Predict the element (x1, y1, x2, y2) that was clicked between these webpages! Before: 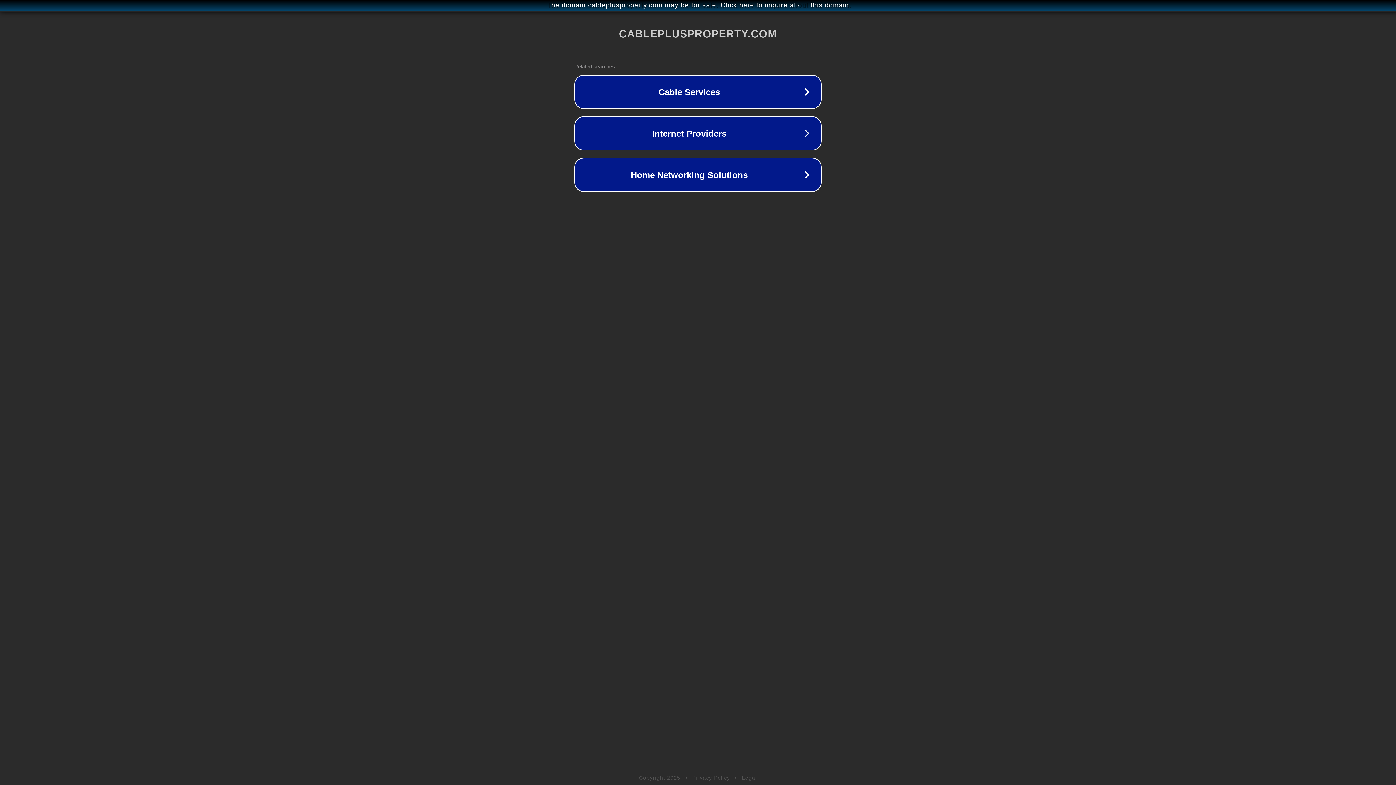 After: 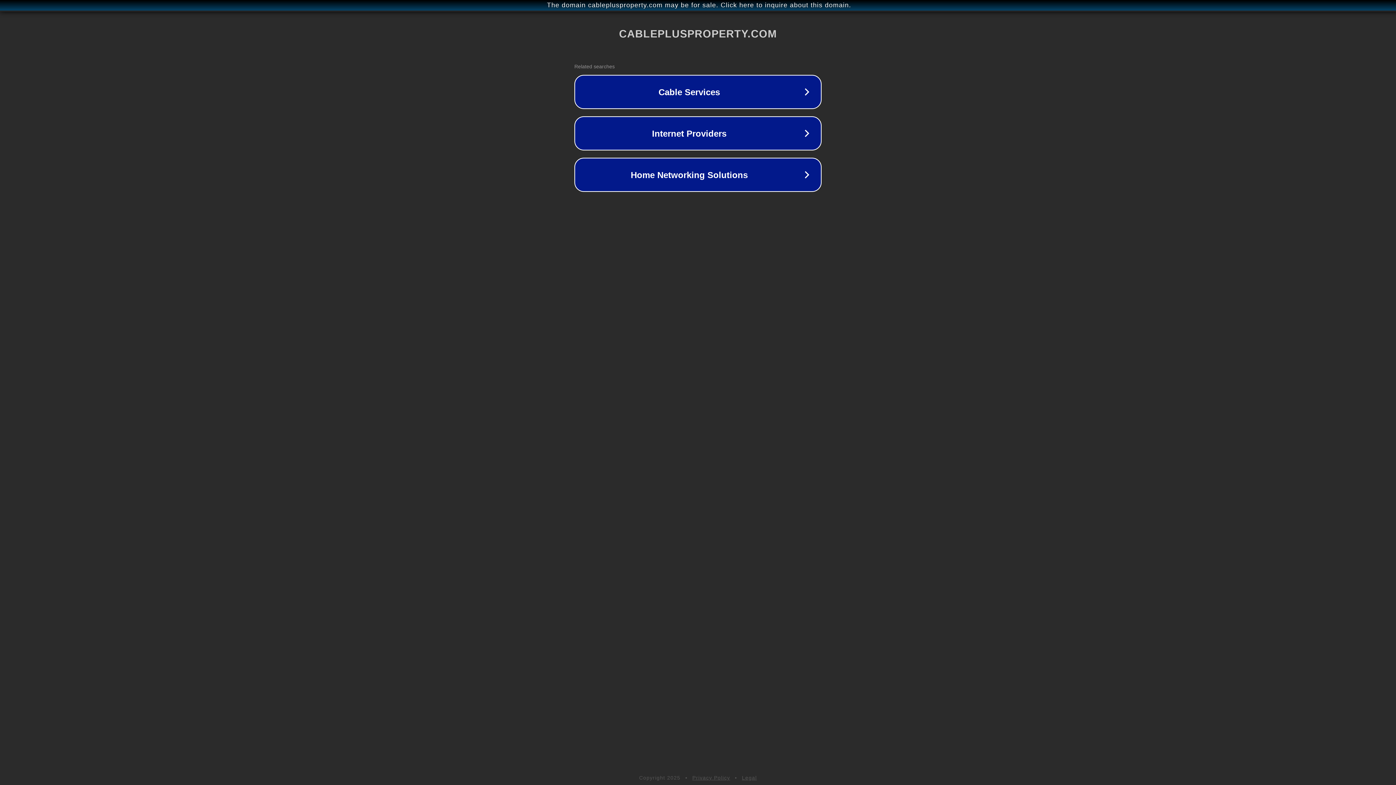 Action: bbox: (742, 775, 757, 781) label: Legal